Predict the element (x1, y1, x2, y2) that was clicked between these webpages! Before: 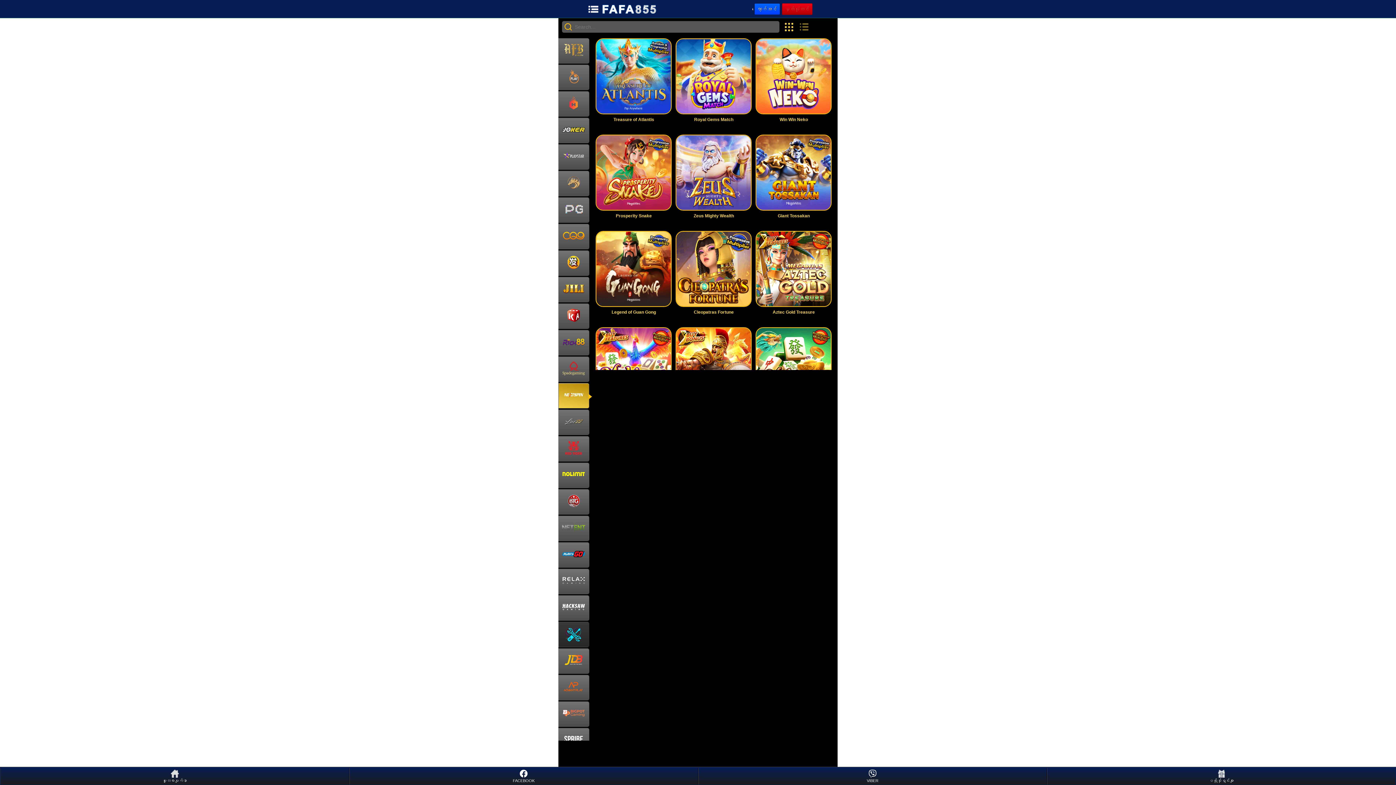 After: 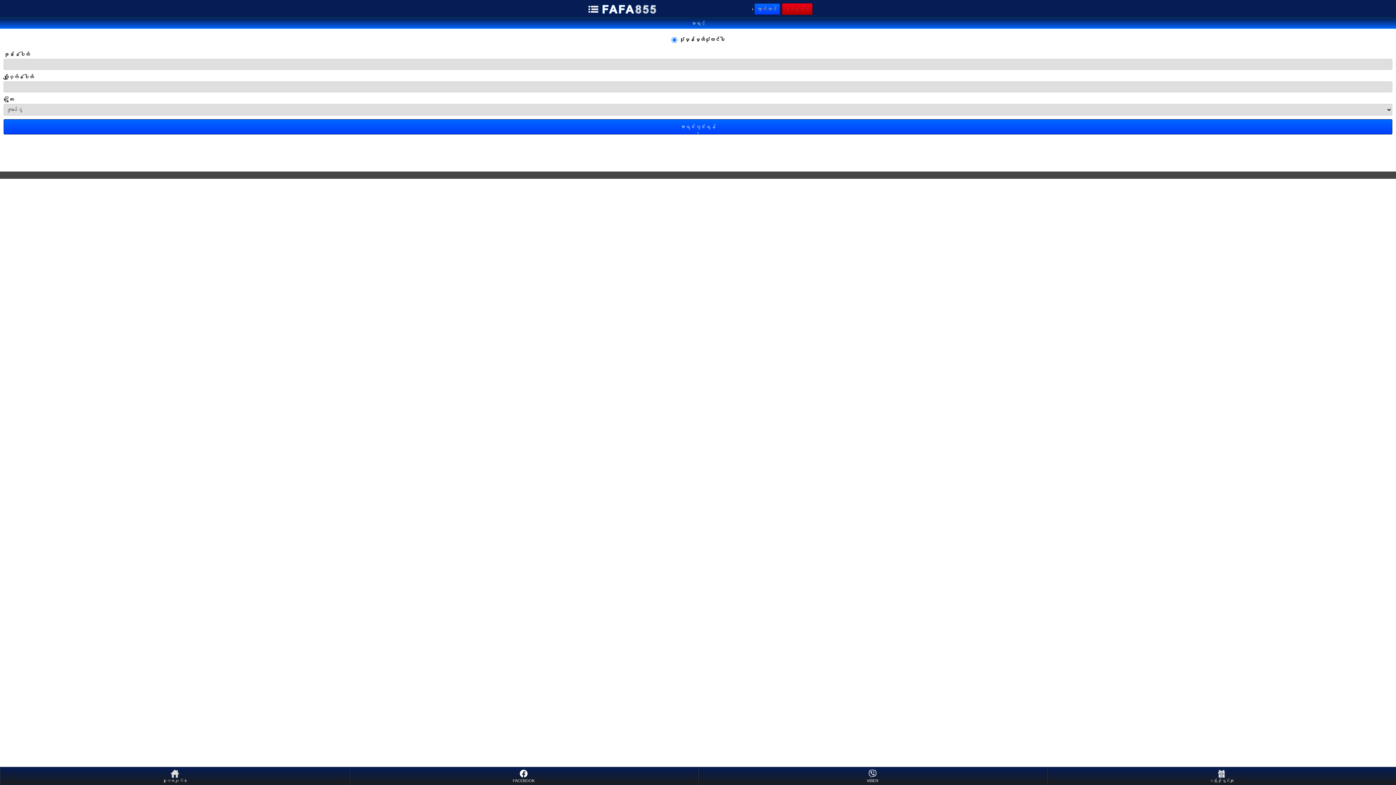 Action: bbox: (782, 3, 812, 14) label: မှတ်ပုံတင်